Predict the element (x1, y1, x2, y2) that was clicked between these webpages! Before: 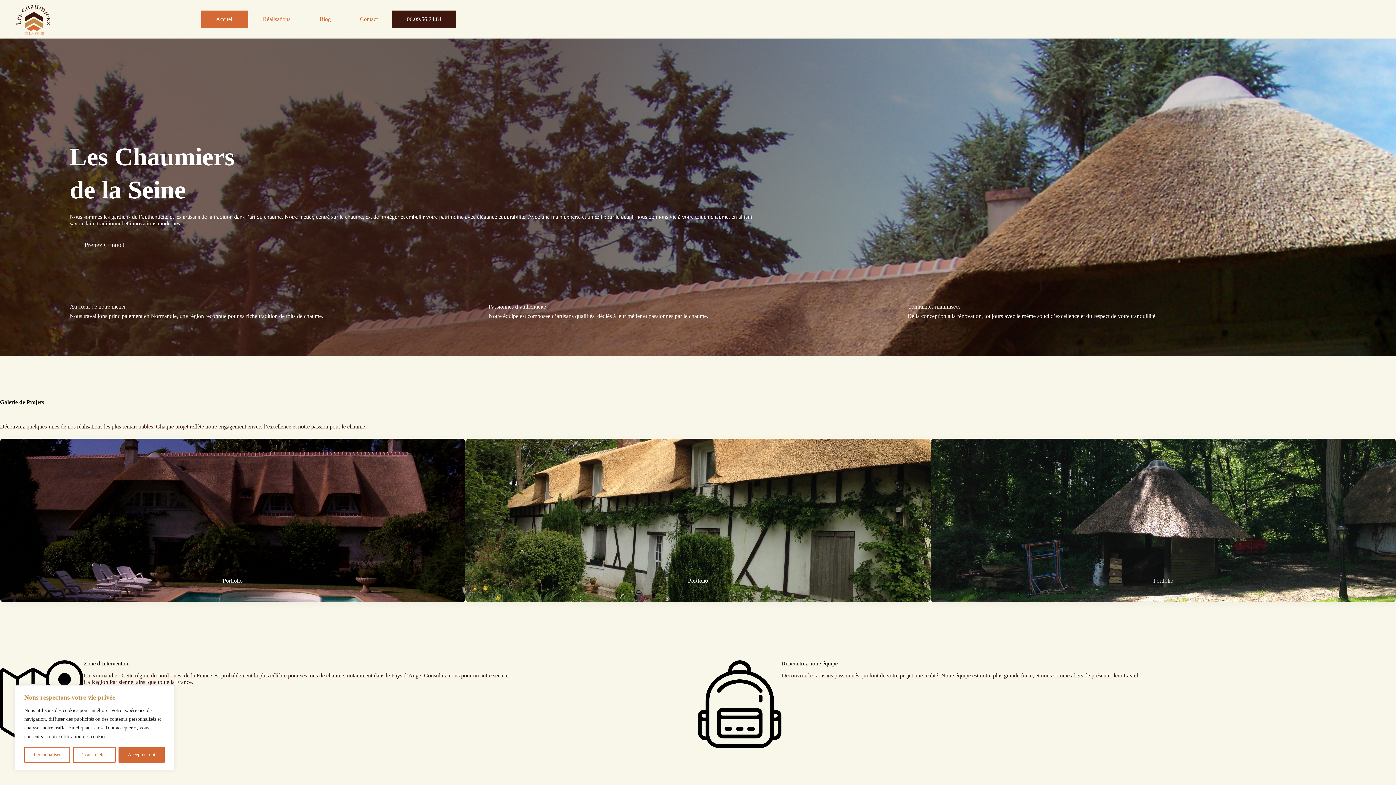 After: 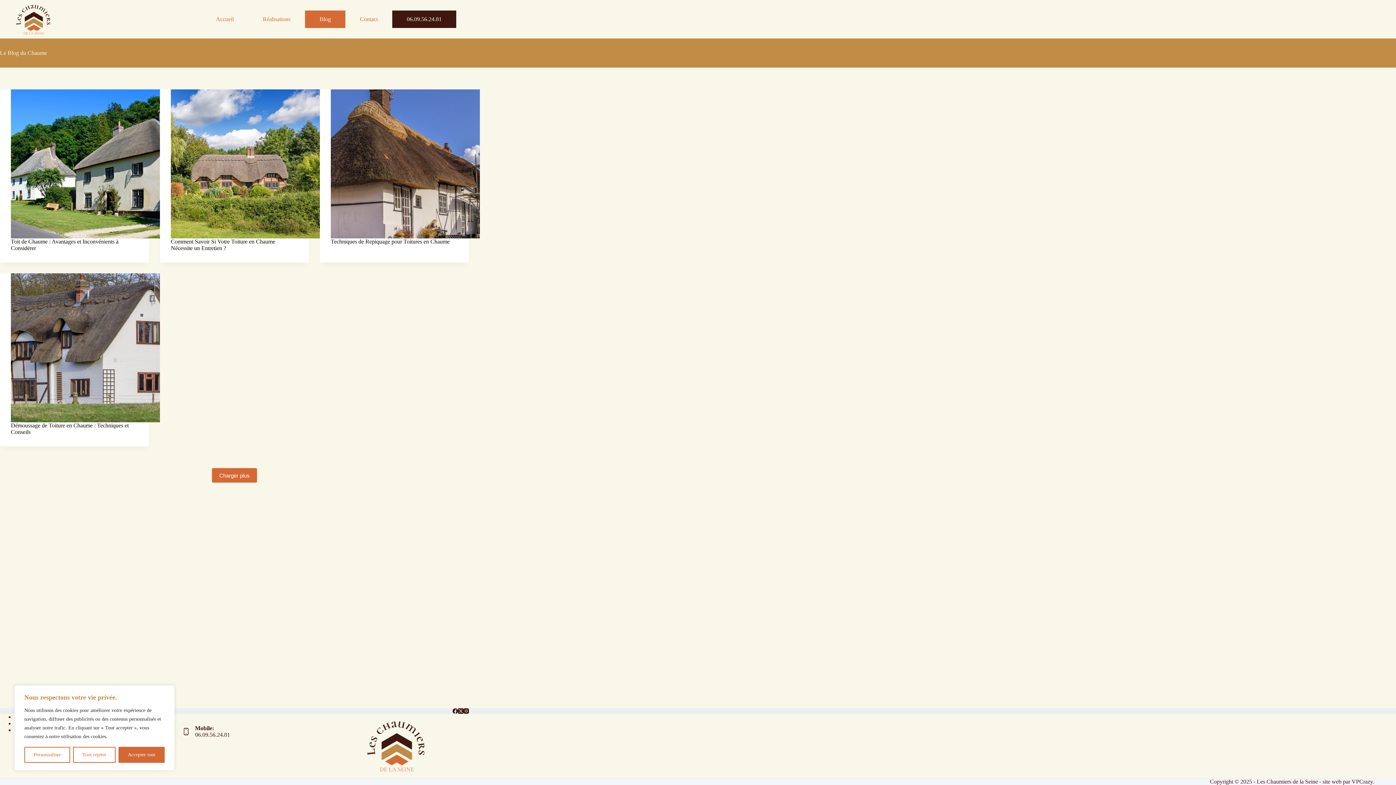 Action: label: Blog bbox: (305, 10, 345, 27)